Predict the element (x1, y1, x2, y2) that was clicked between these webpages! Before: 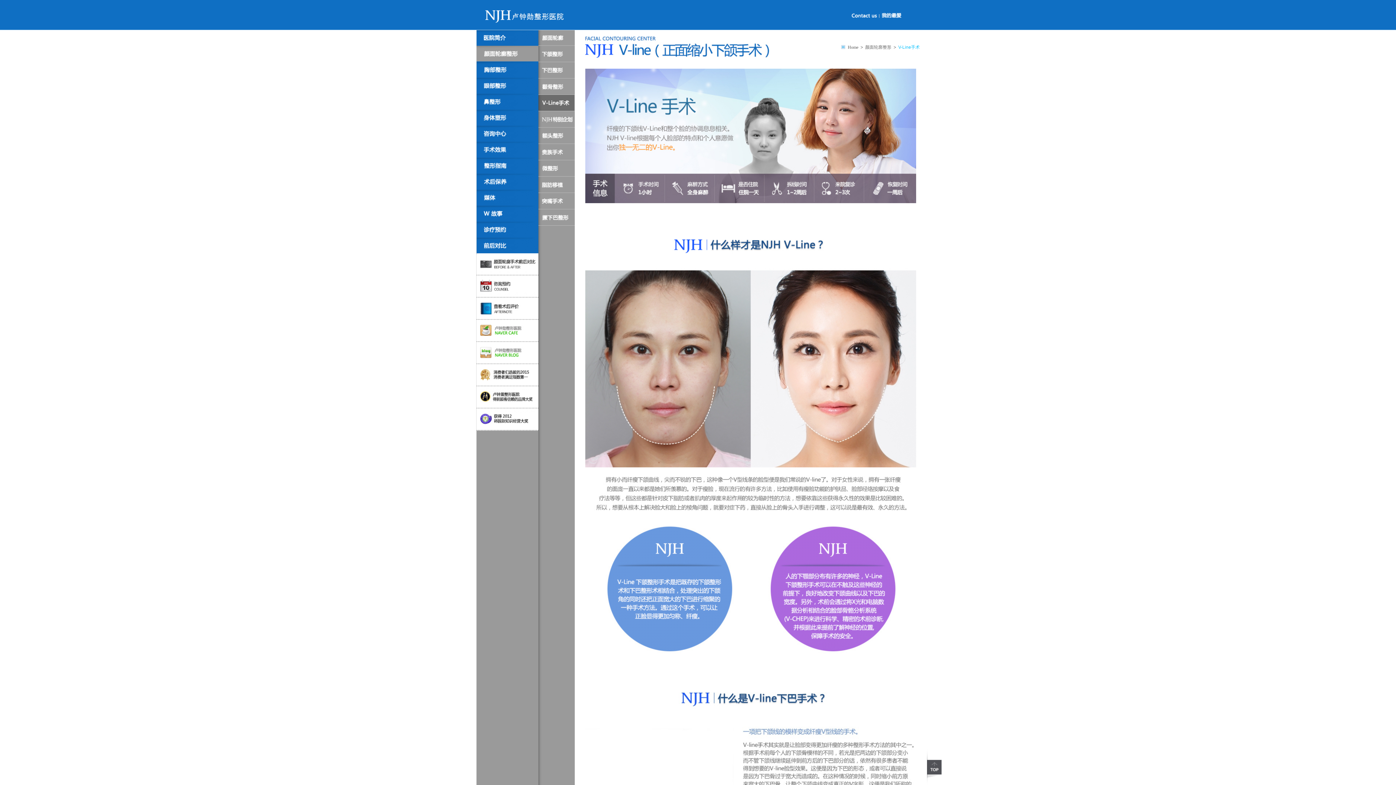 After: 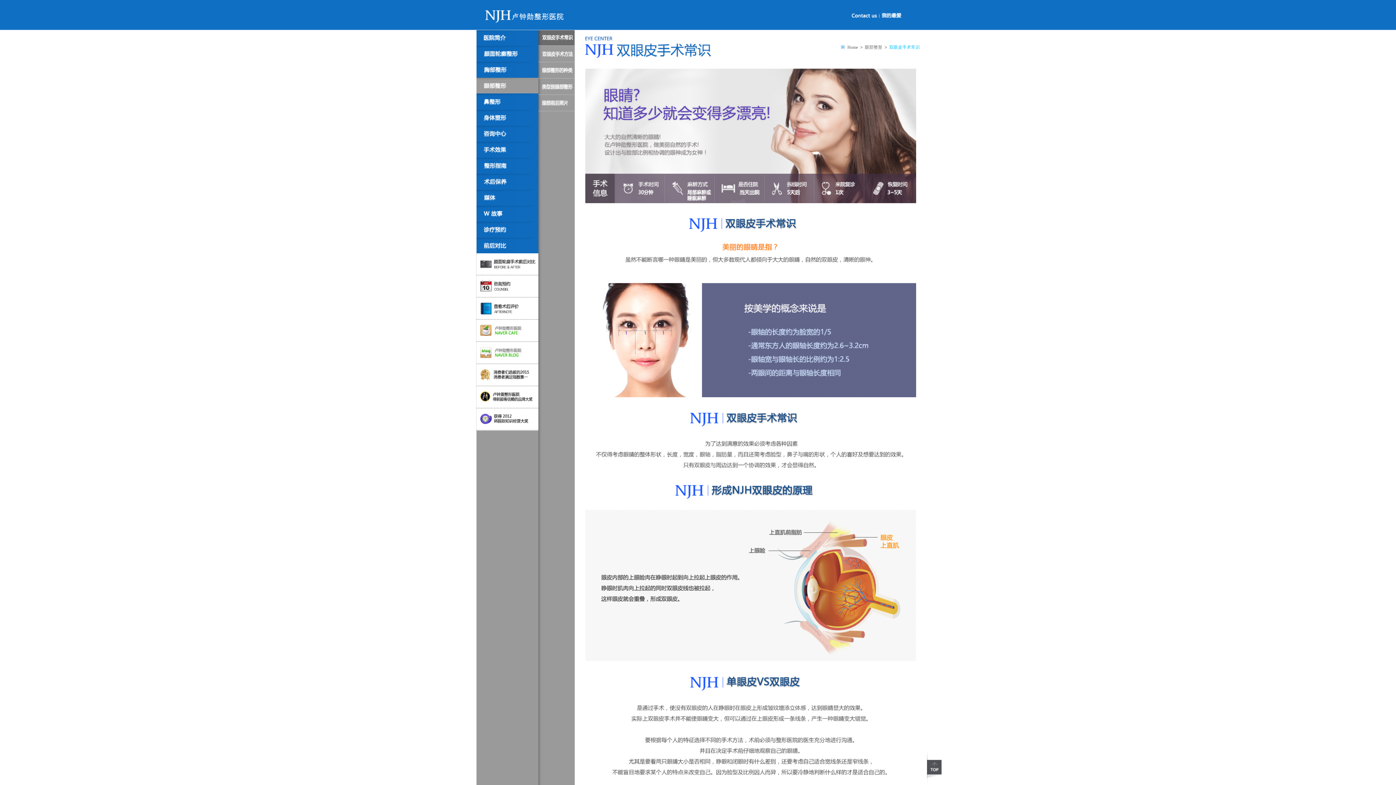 Action: bbox: (476, 77, 538, 94)